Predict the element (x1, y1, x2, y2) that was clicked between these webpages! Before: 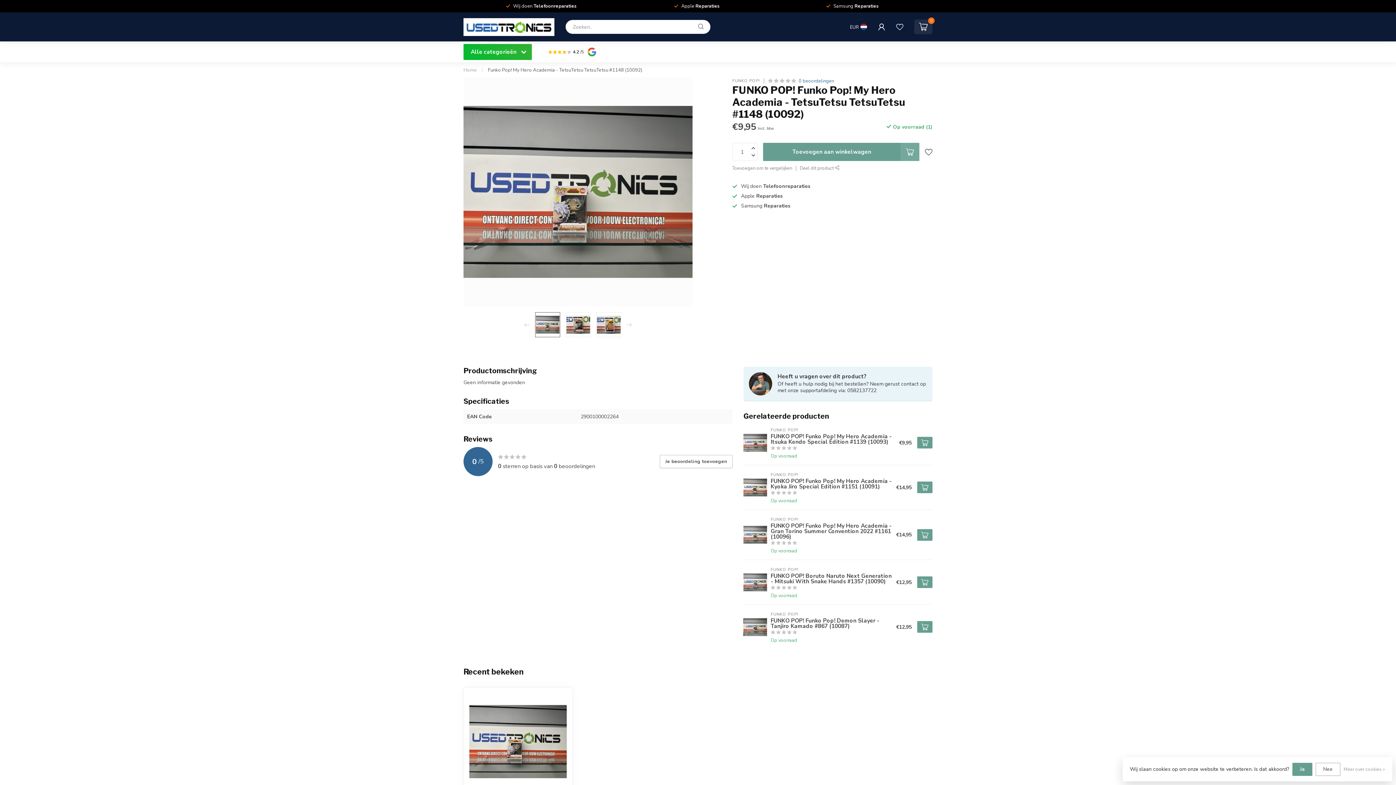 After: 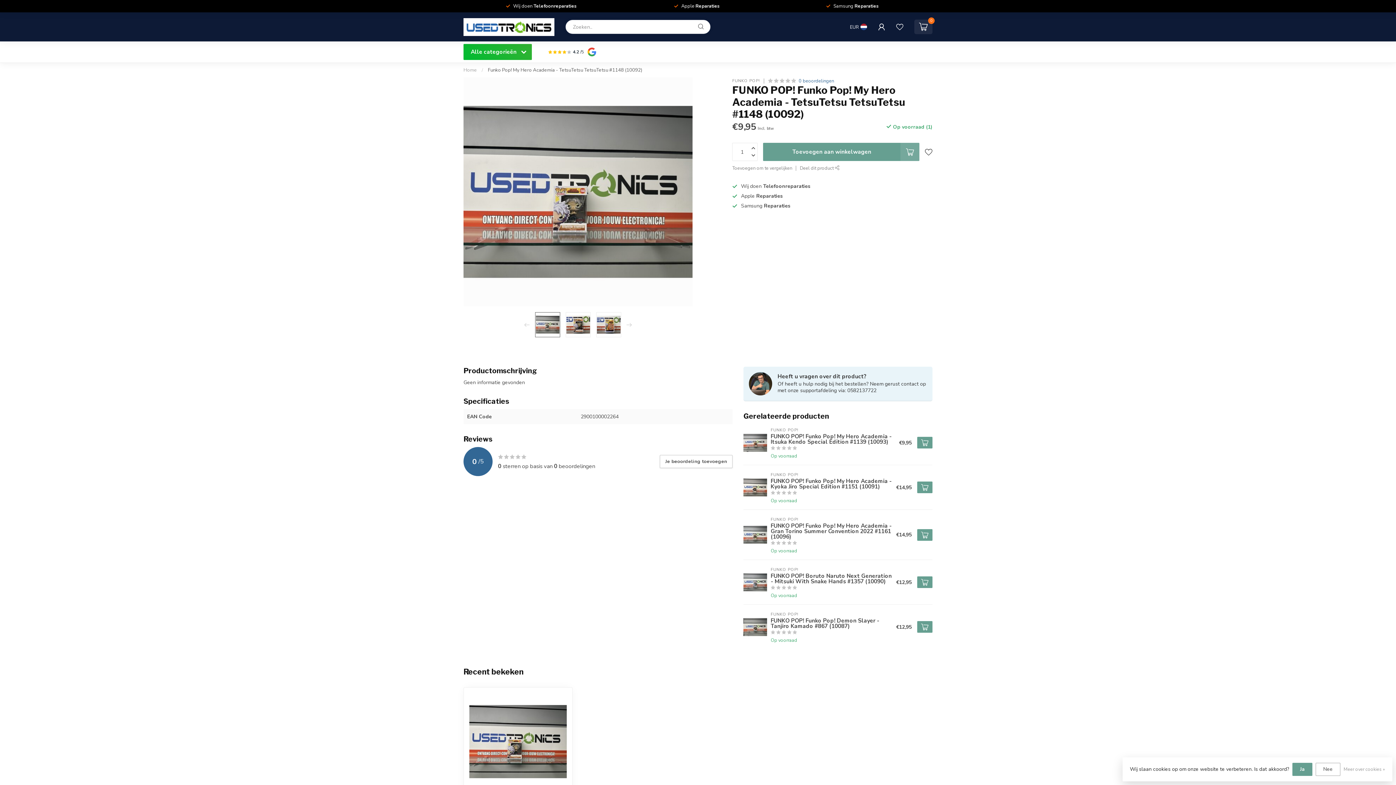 Action: bbox: (584, 47, 596, 56)